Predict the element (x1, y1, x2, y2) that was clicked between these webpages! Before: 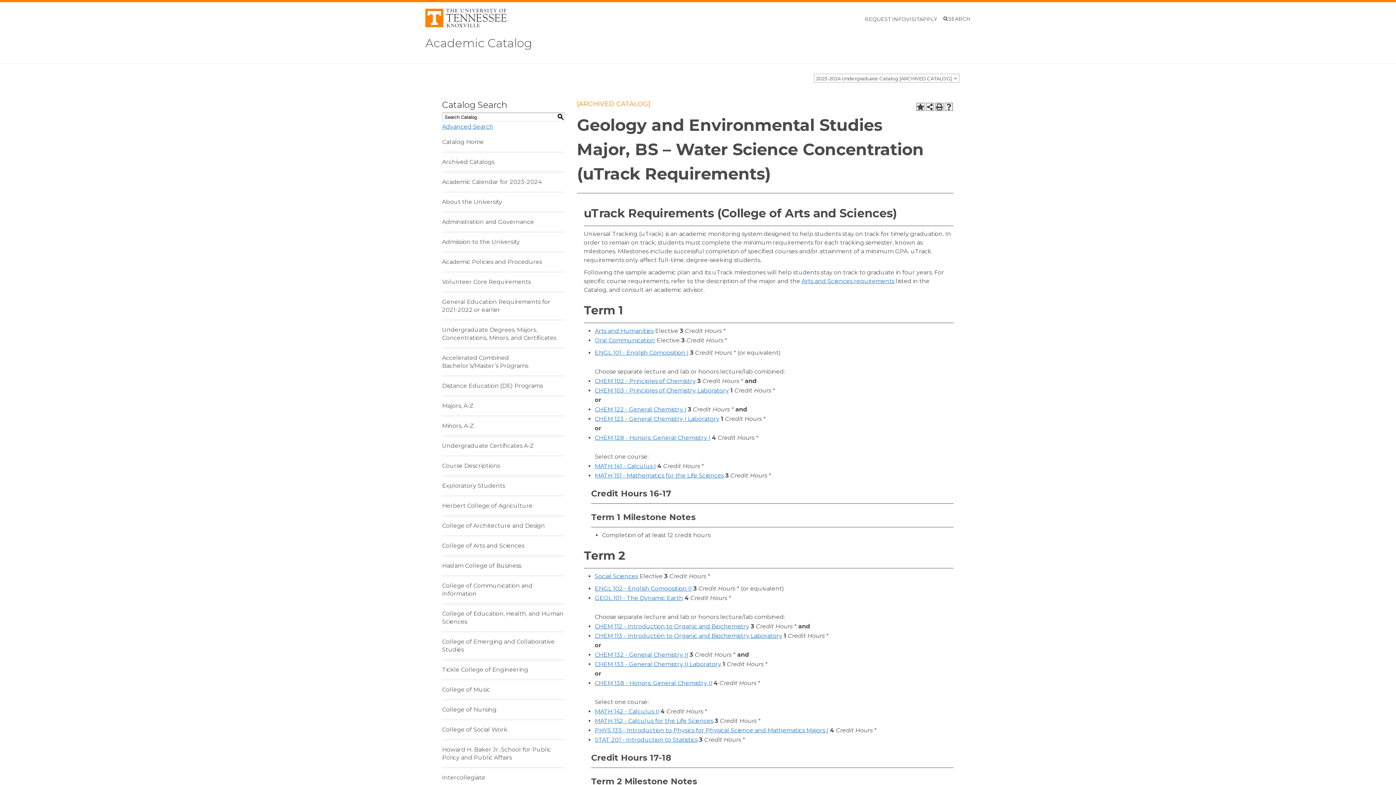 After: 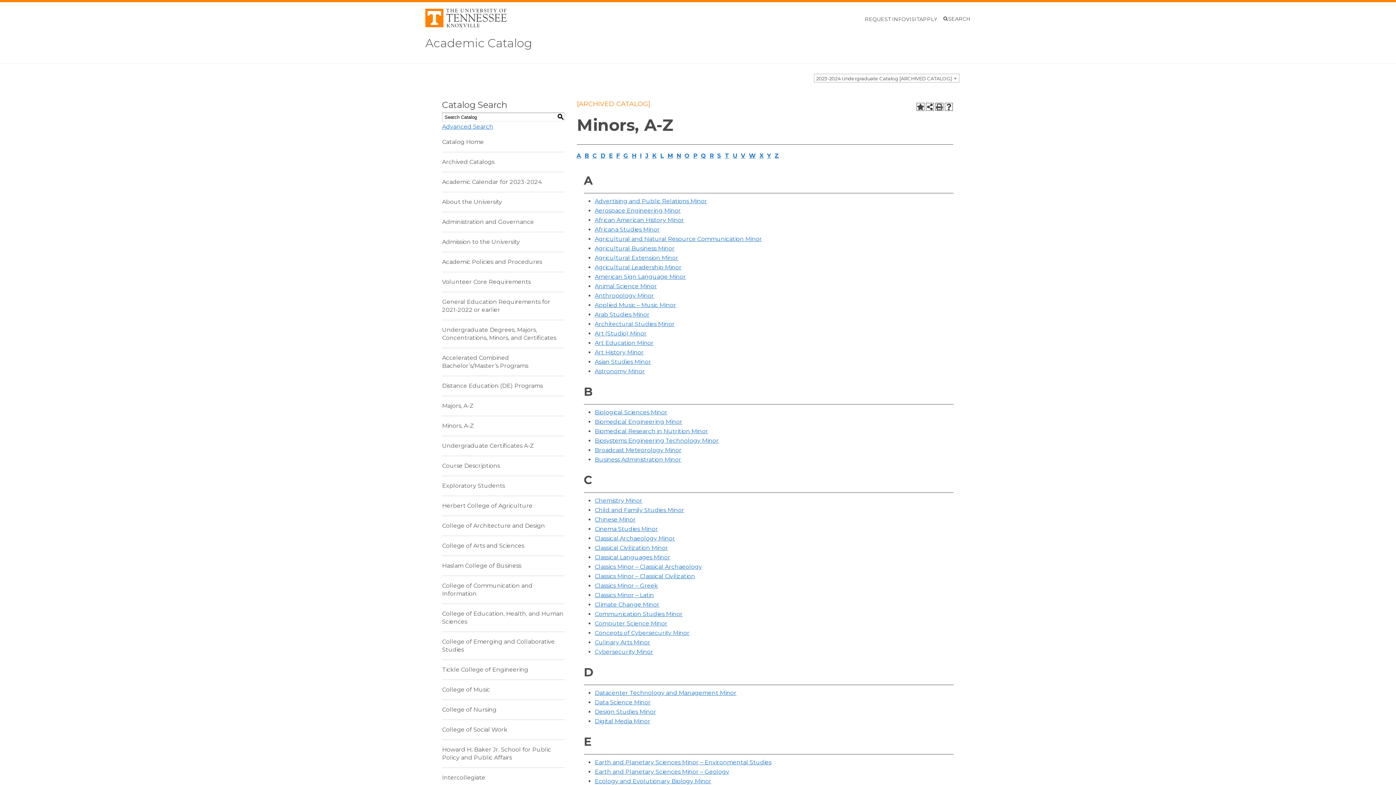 Action: bbox: (442, 422, 474, 429) label: Minors, A-Z